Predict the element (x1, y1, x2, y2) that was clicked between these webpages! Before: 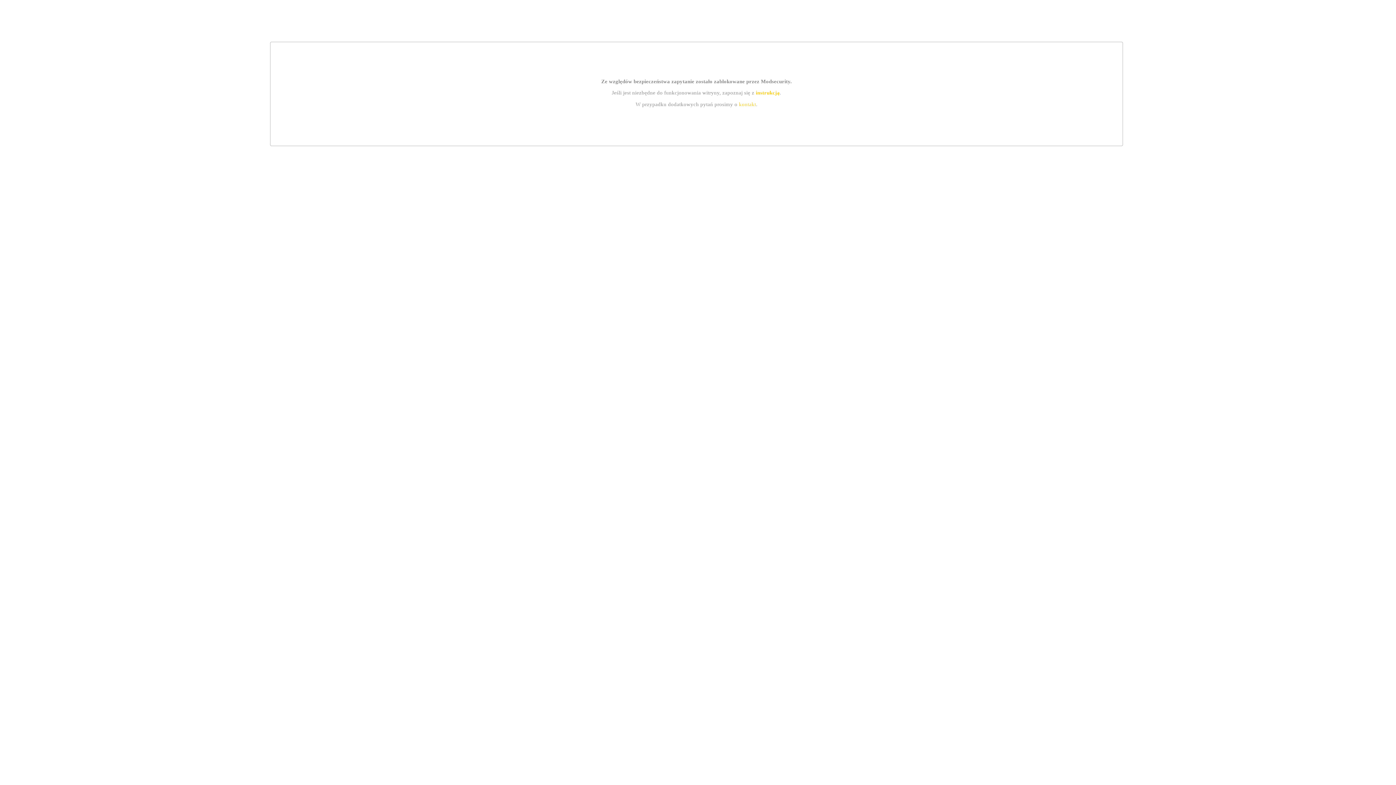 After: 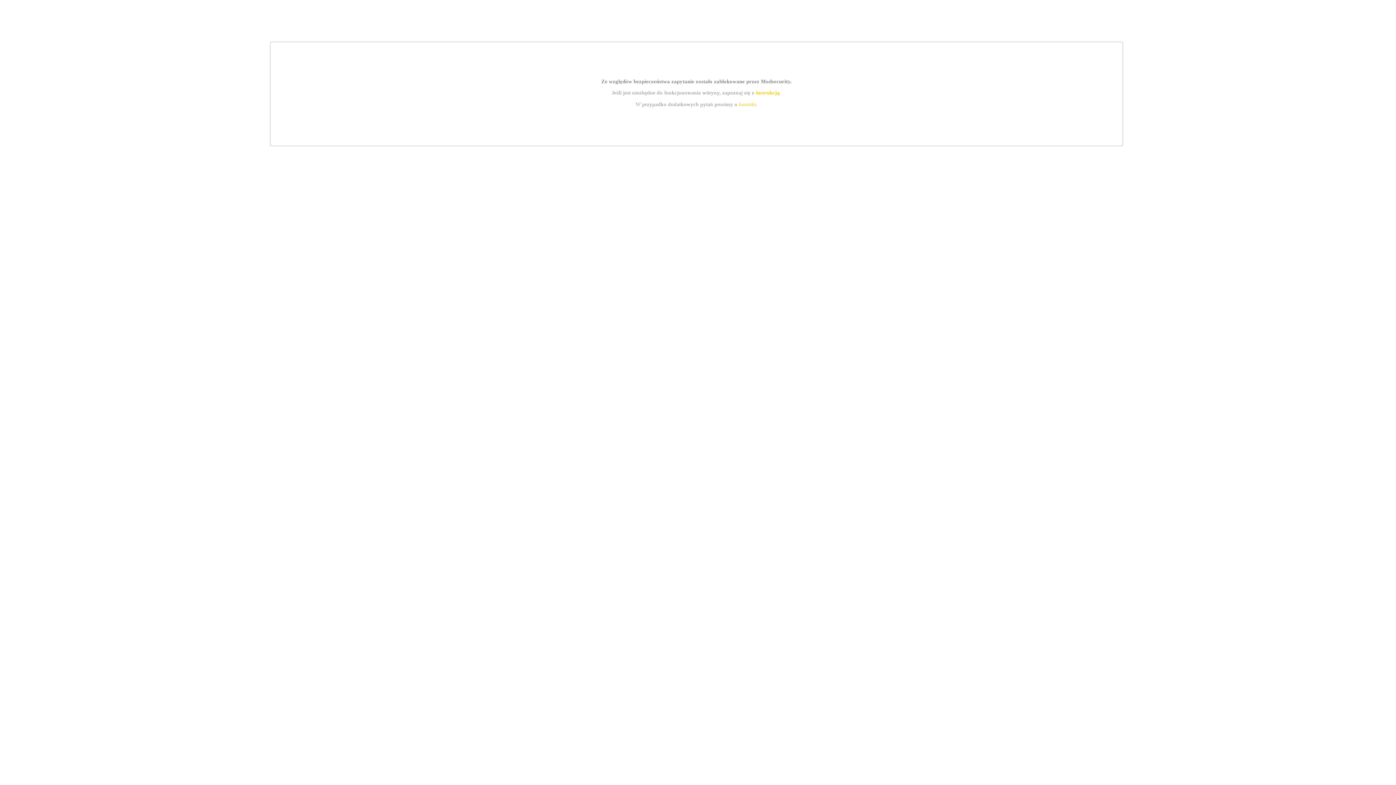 Action: bbox: (739, 101, 756, 107) label: kontakt